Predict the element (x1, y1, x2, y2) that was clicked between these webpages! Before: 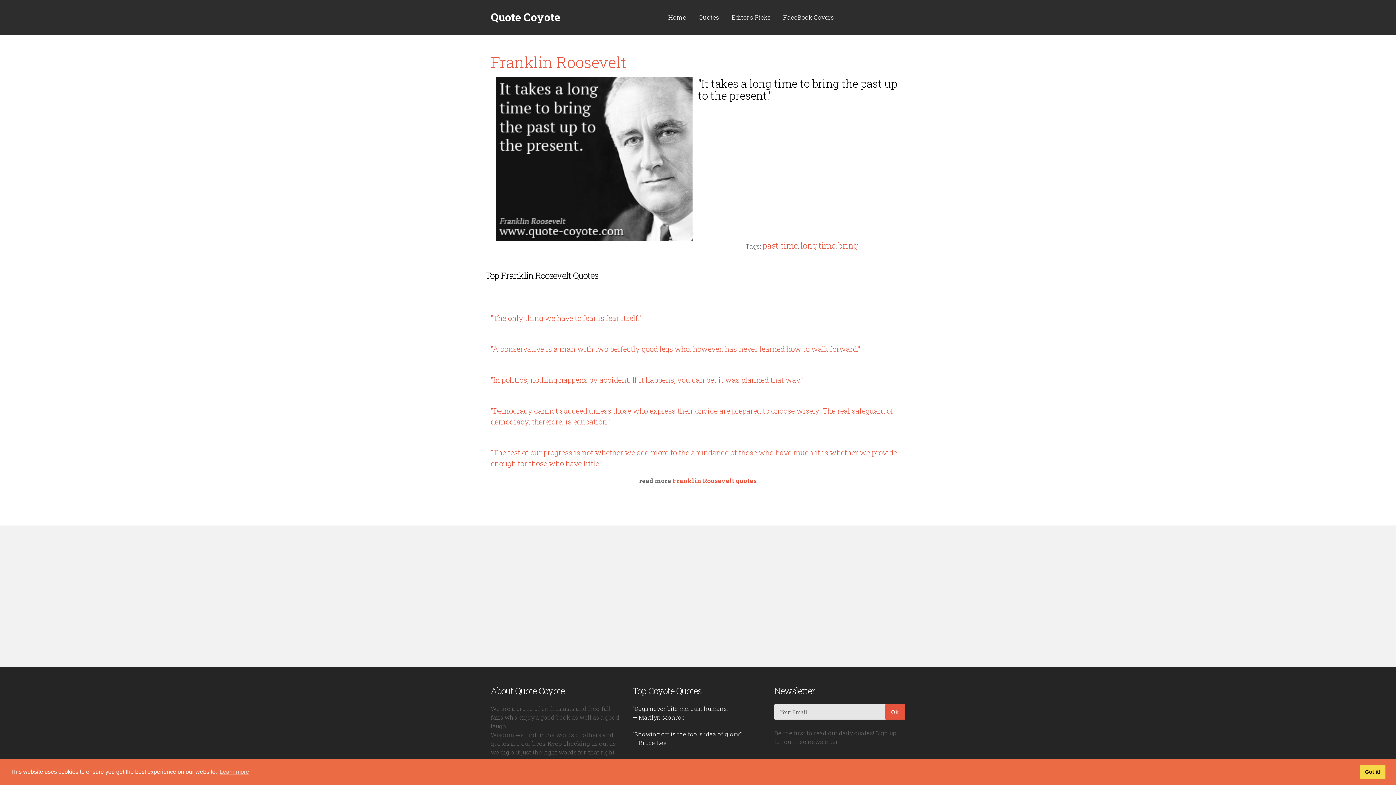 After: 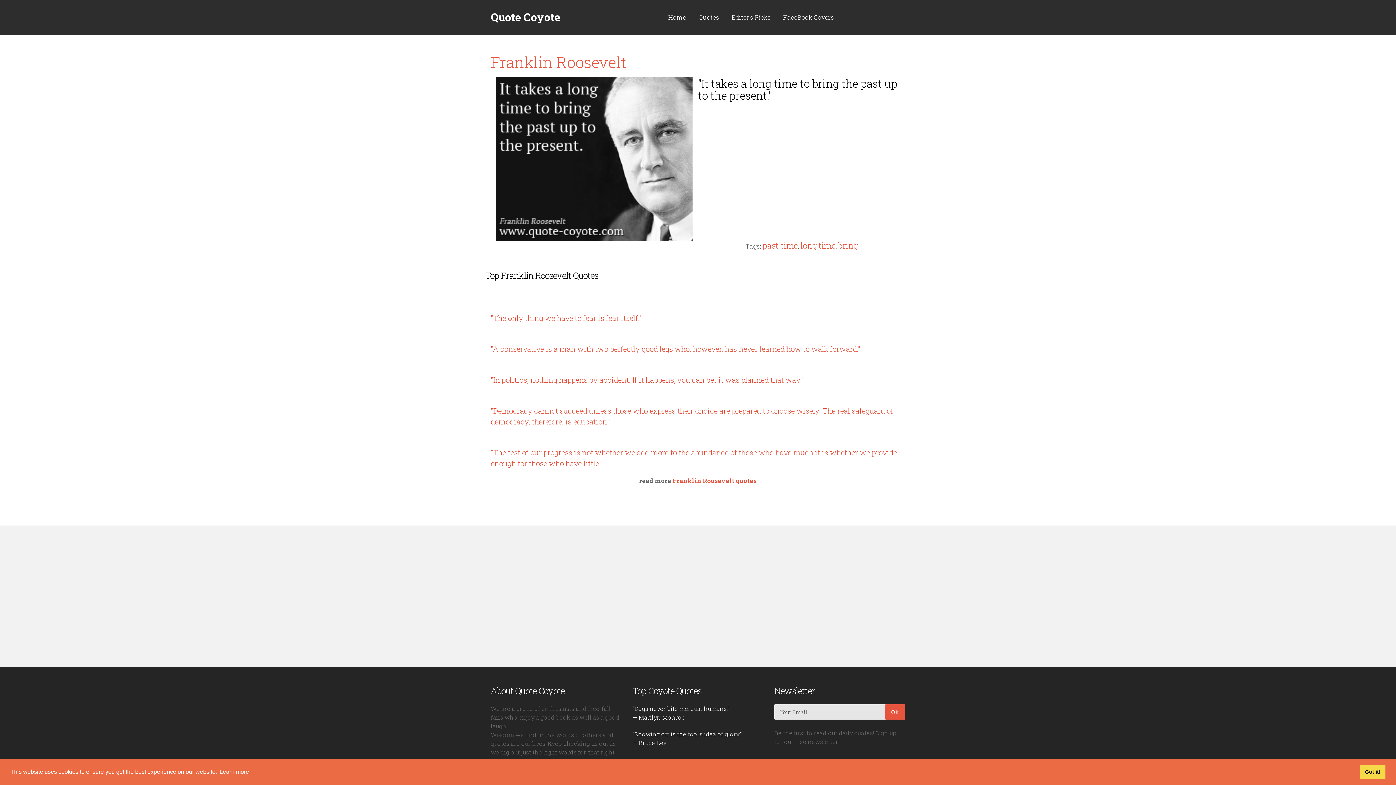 Action: label: learn more about cookies bbox: (218, 766, 250, 777)